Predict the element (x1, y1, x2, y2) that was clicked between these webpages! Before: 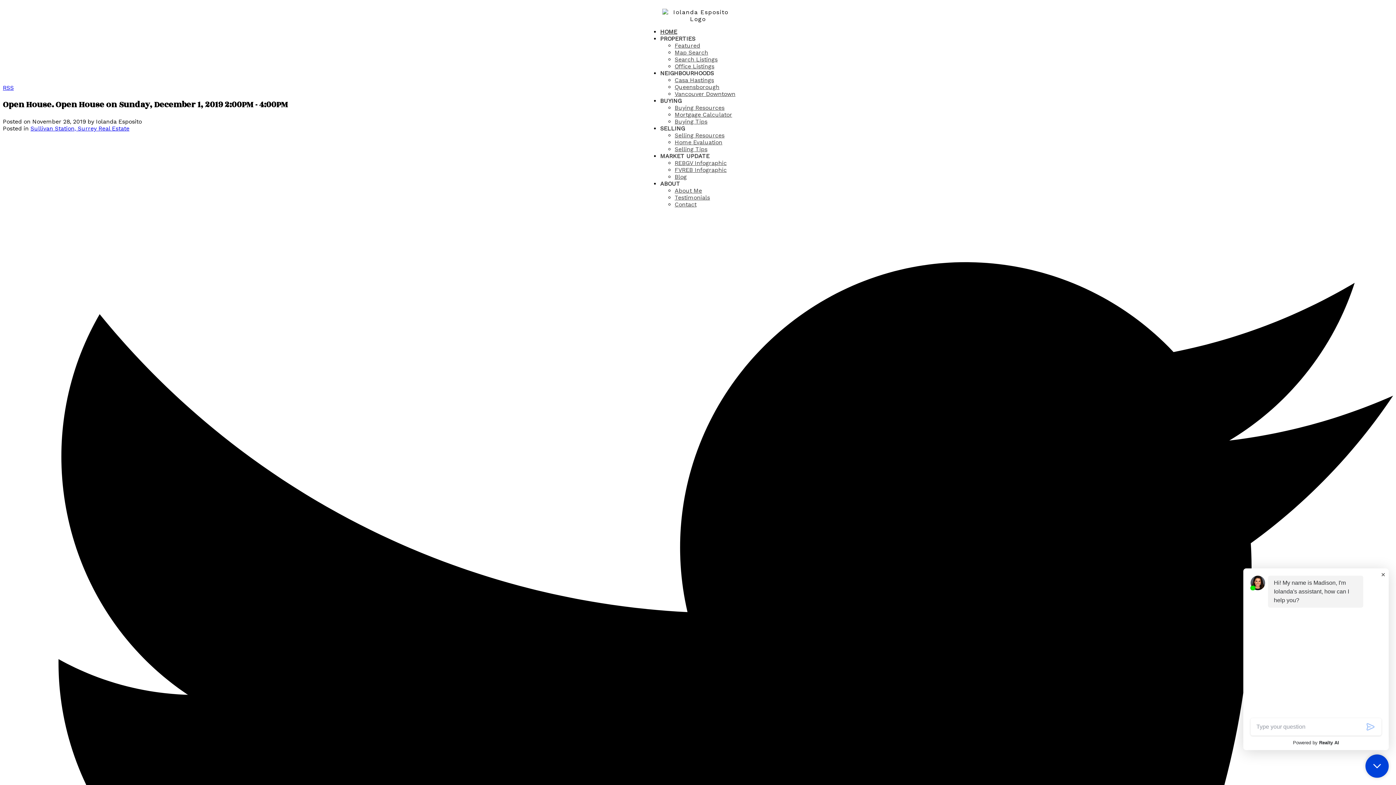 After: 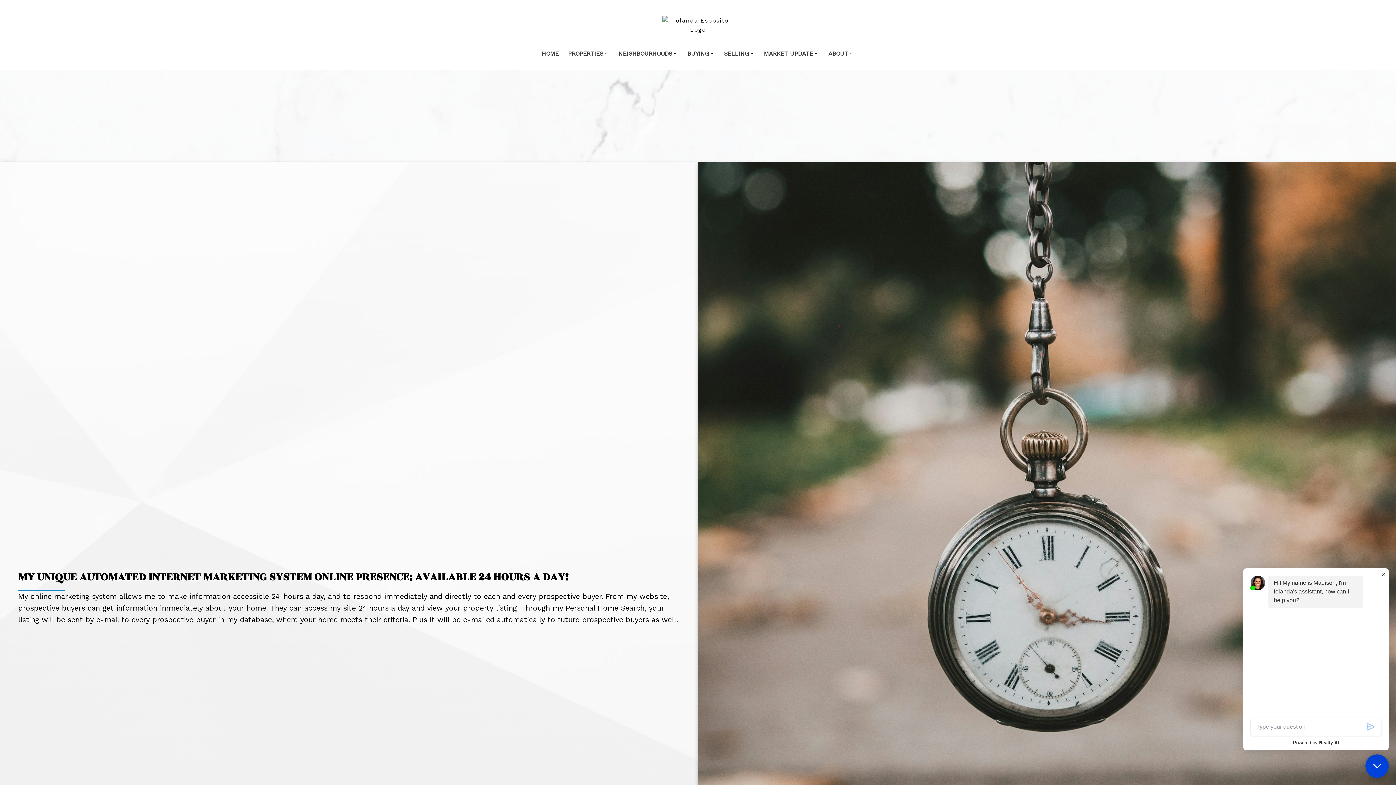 Action: label: Selling Resources bbox: (674, 132, 724, 138)